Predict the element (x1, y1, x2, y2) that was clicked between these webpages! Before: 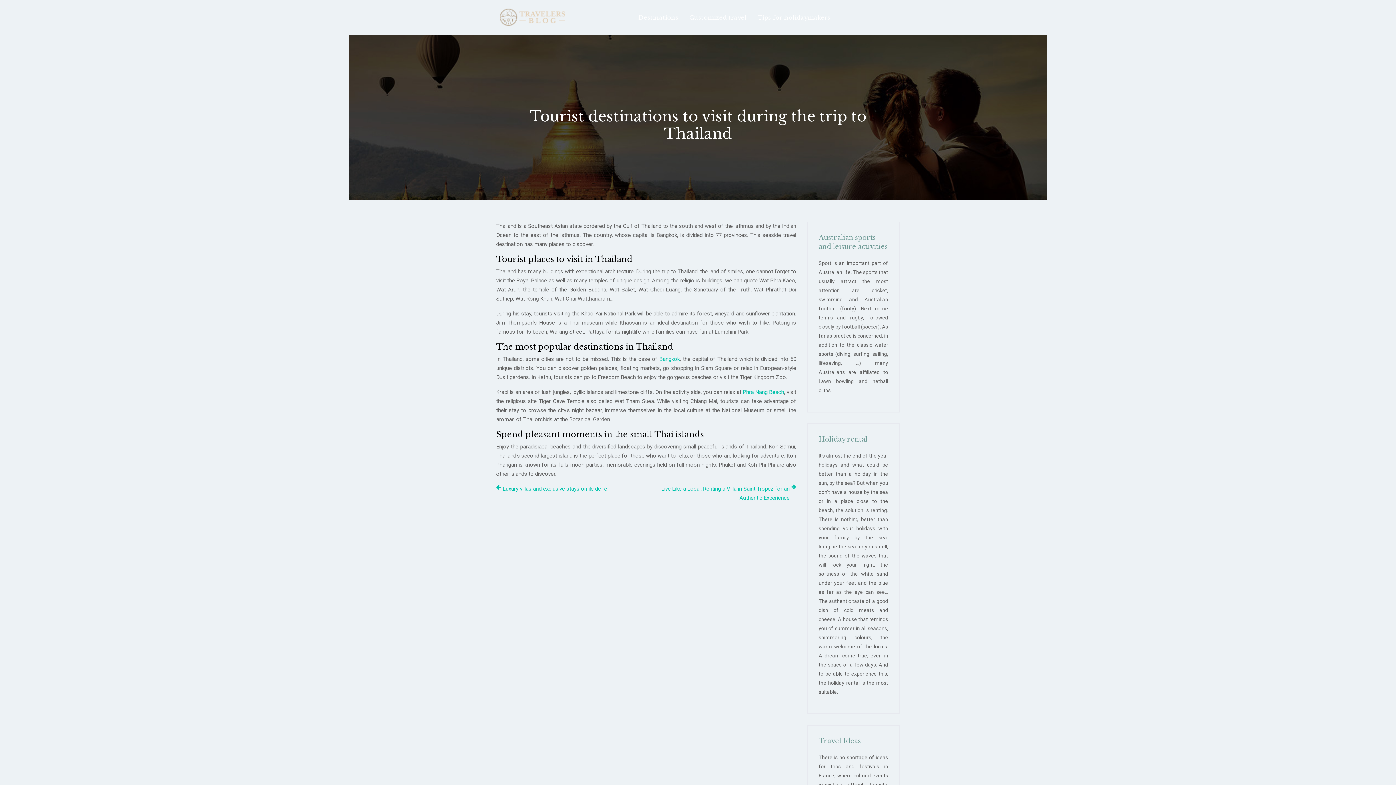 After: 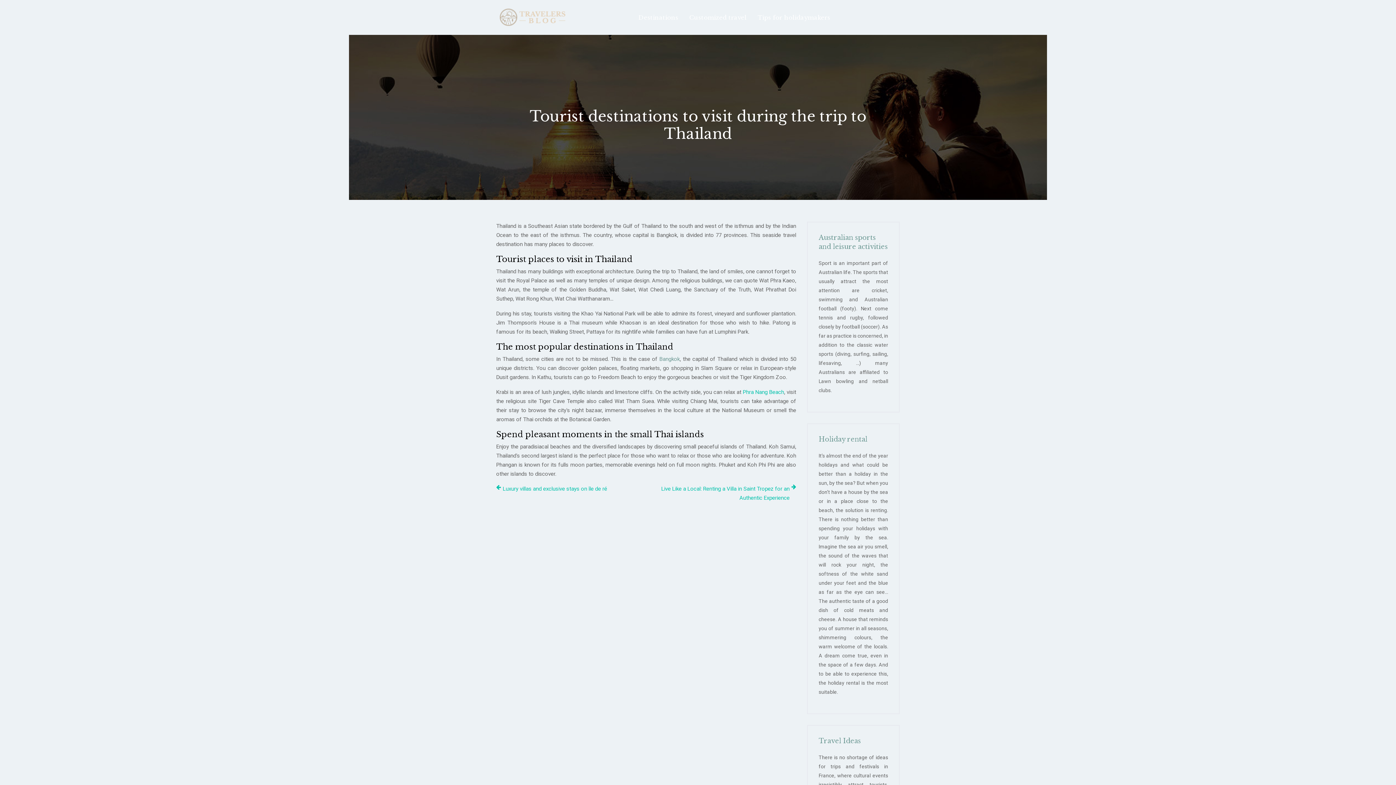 Action: bbox: (659, 356, 679, 362) label: Bangkok